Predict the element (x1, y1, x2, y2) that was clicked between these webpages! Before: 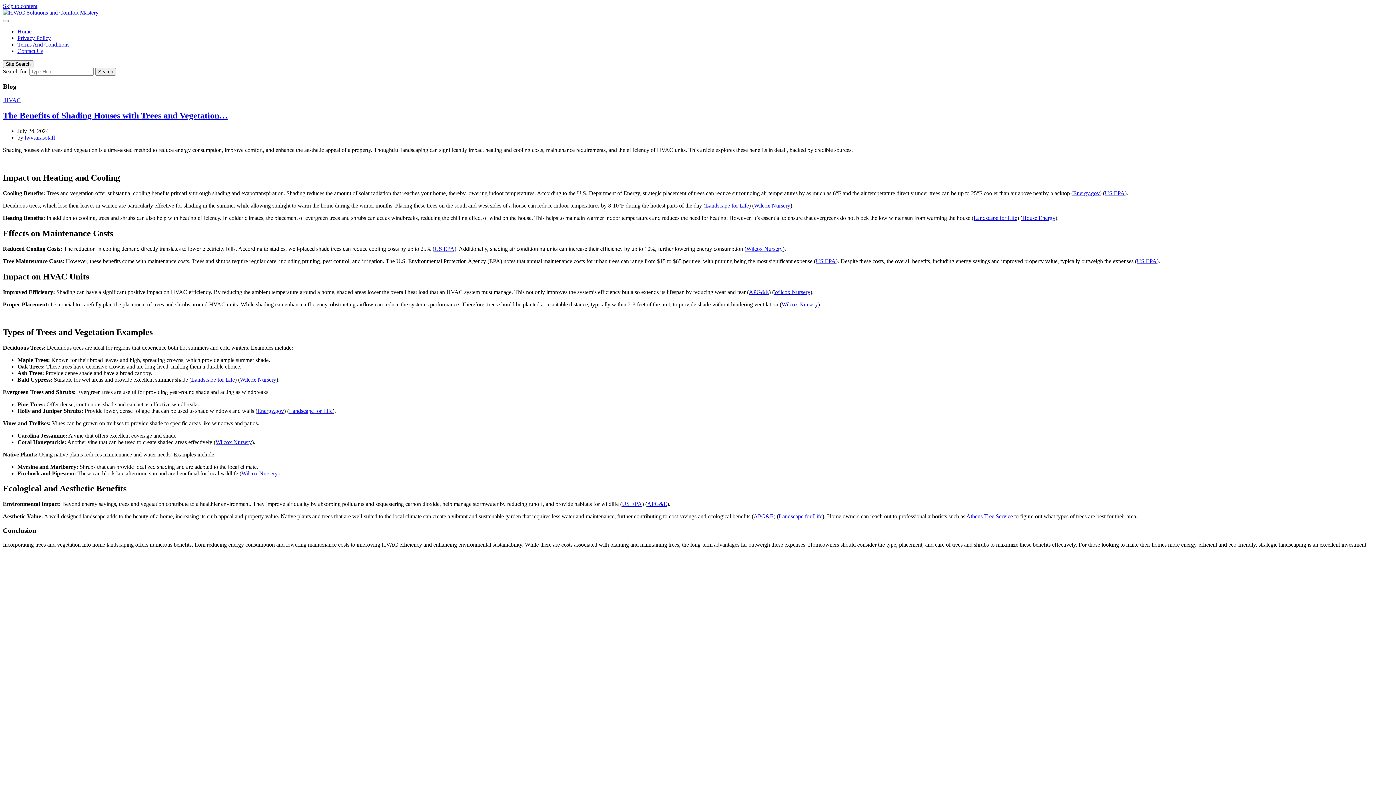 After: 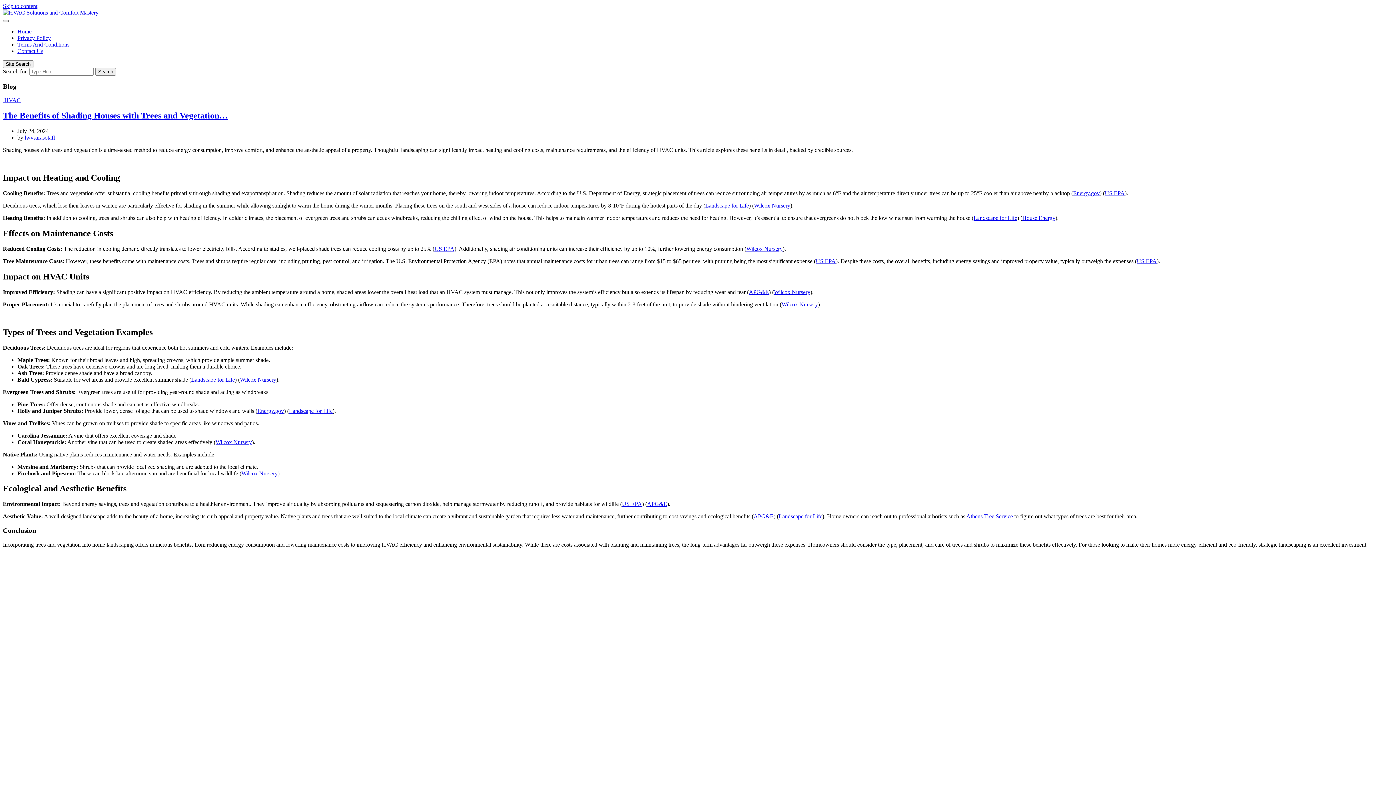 Action: bbox: (2, 20, 8, 22)